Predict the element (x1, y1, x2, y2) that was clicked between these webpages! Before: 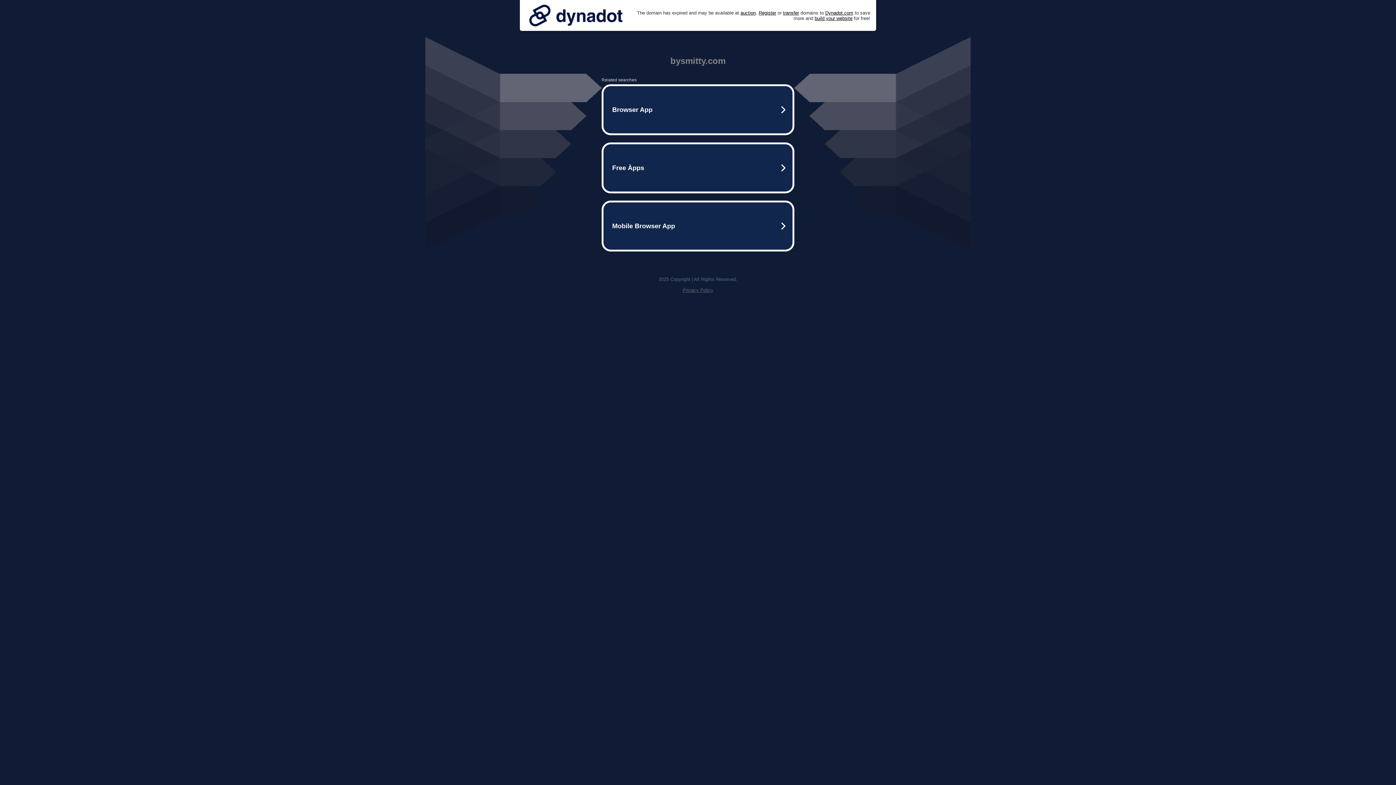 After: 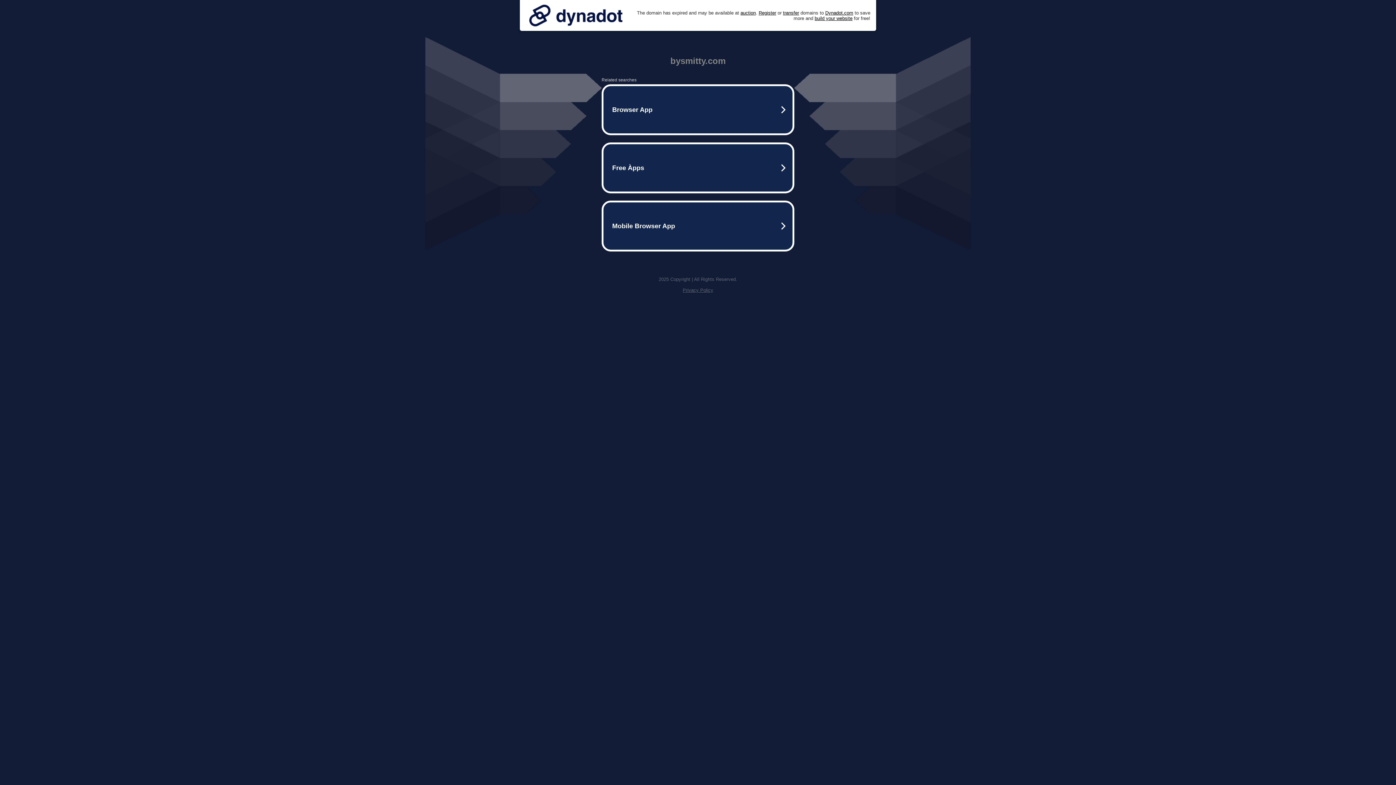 Action: bbox: (525, 0, 626, 30)